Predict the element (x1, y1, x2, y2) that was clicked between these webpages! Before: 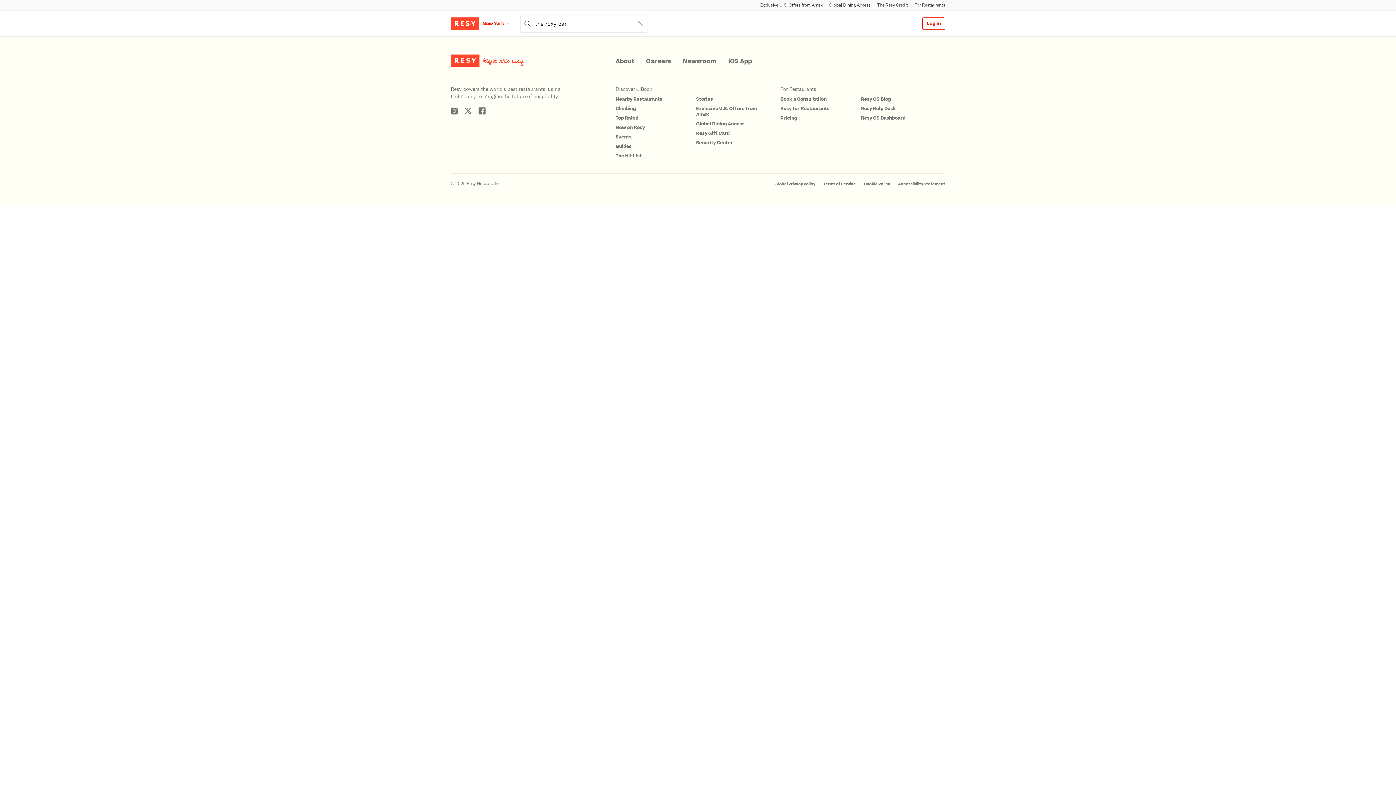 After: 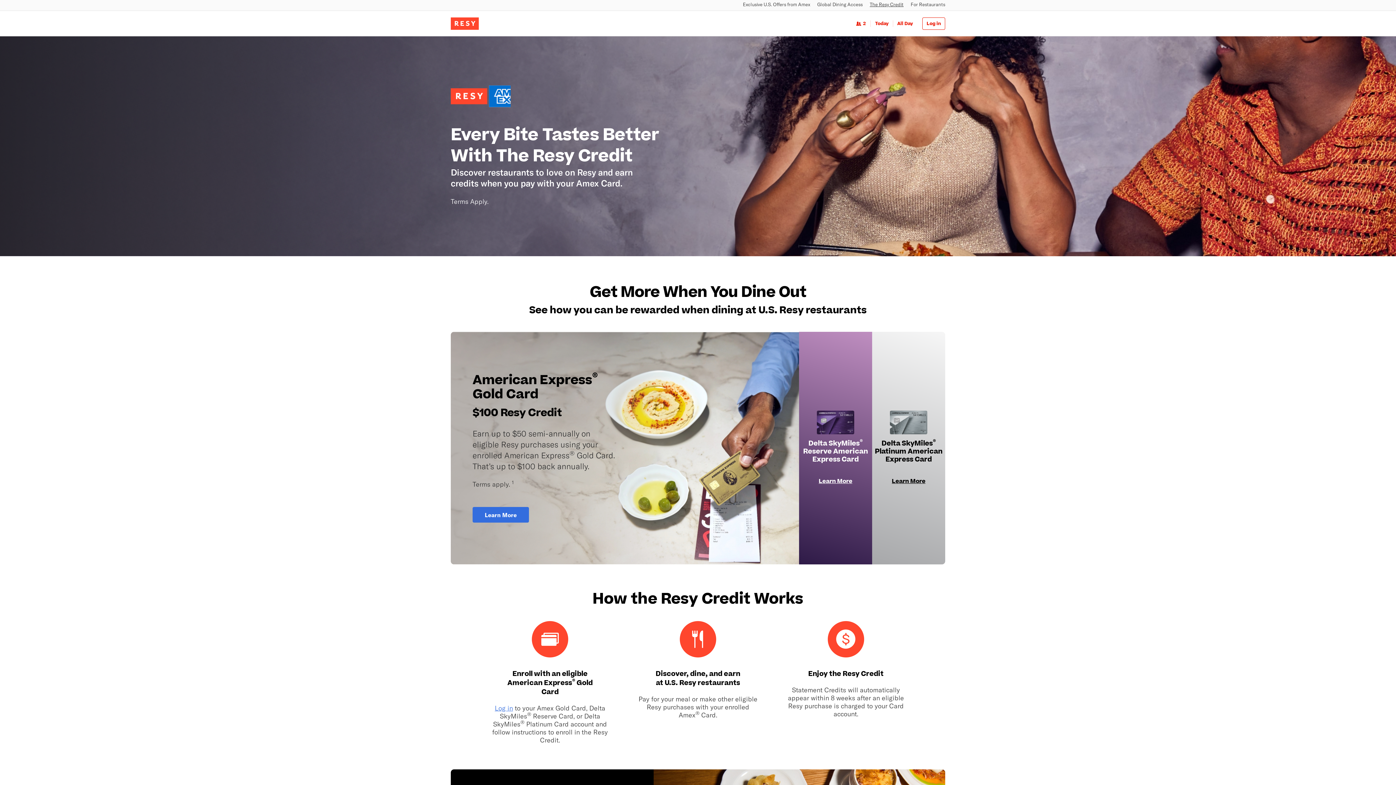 Action: label: The Resy Credit bbox: (877, 2, 908, 8)